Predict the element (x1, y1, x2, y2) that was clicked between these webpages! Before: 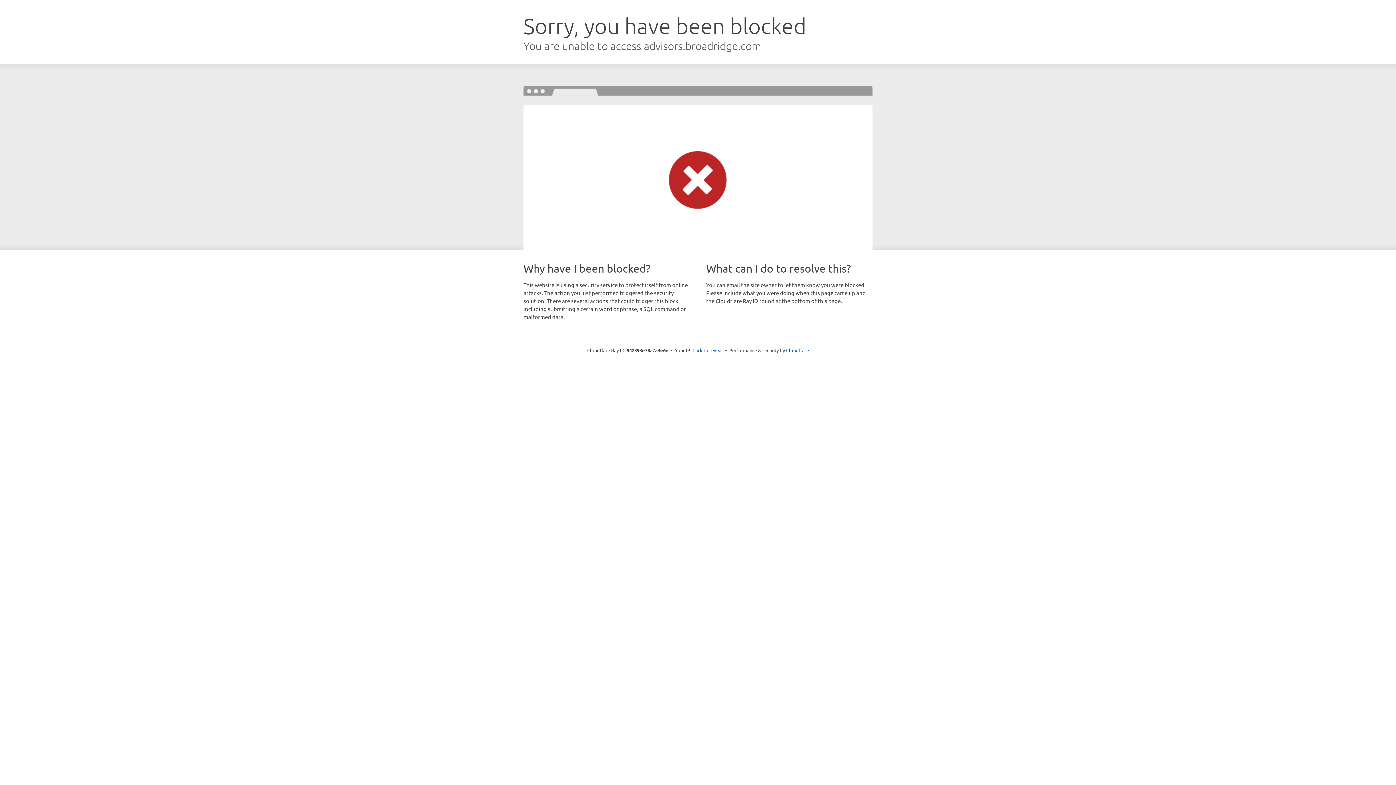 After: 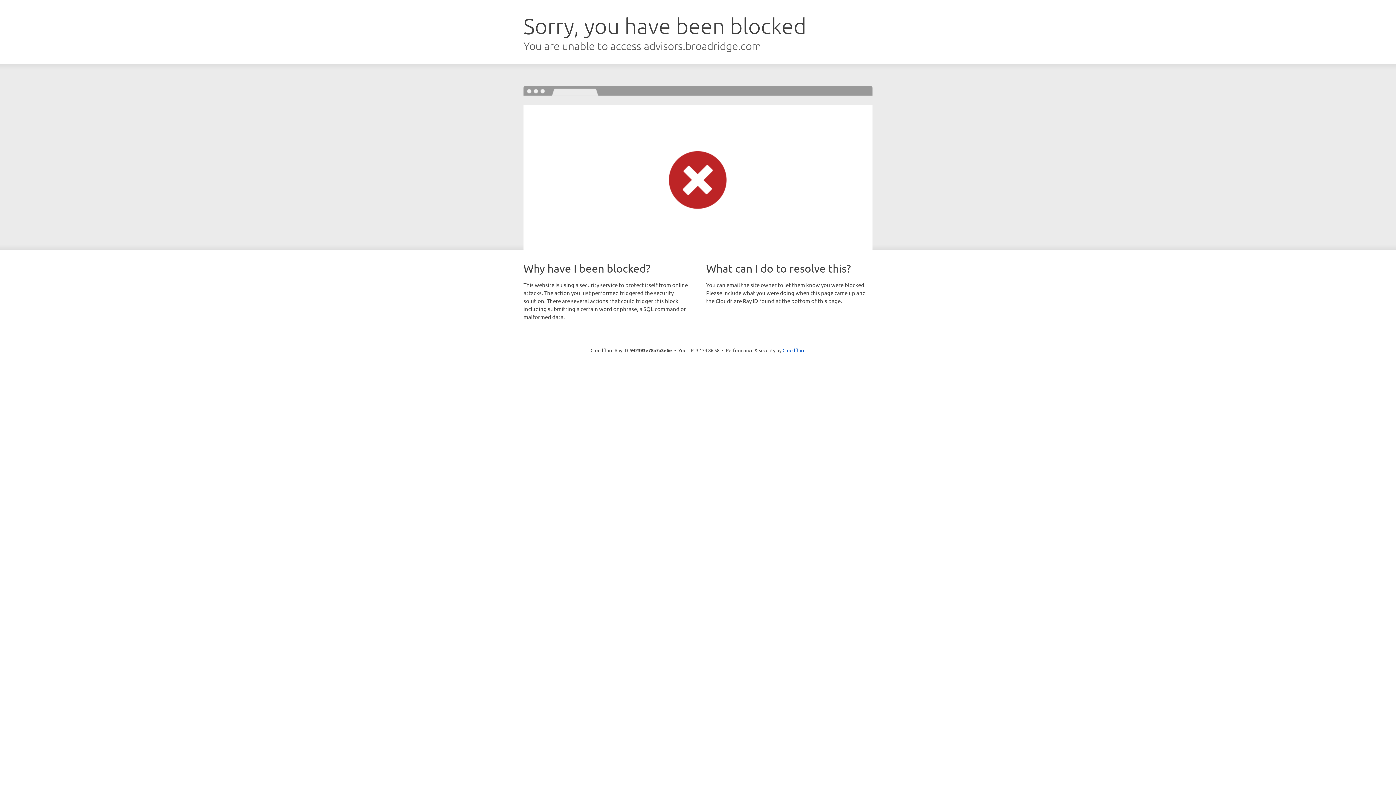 Action: label: Click to reveal bbox: (692, 346, 723, 353)